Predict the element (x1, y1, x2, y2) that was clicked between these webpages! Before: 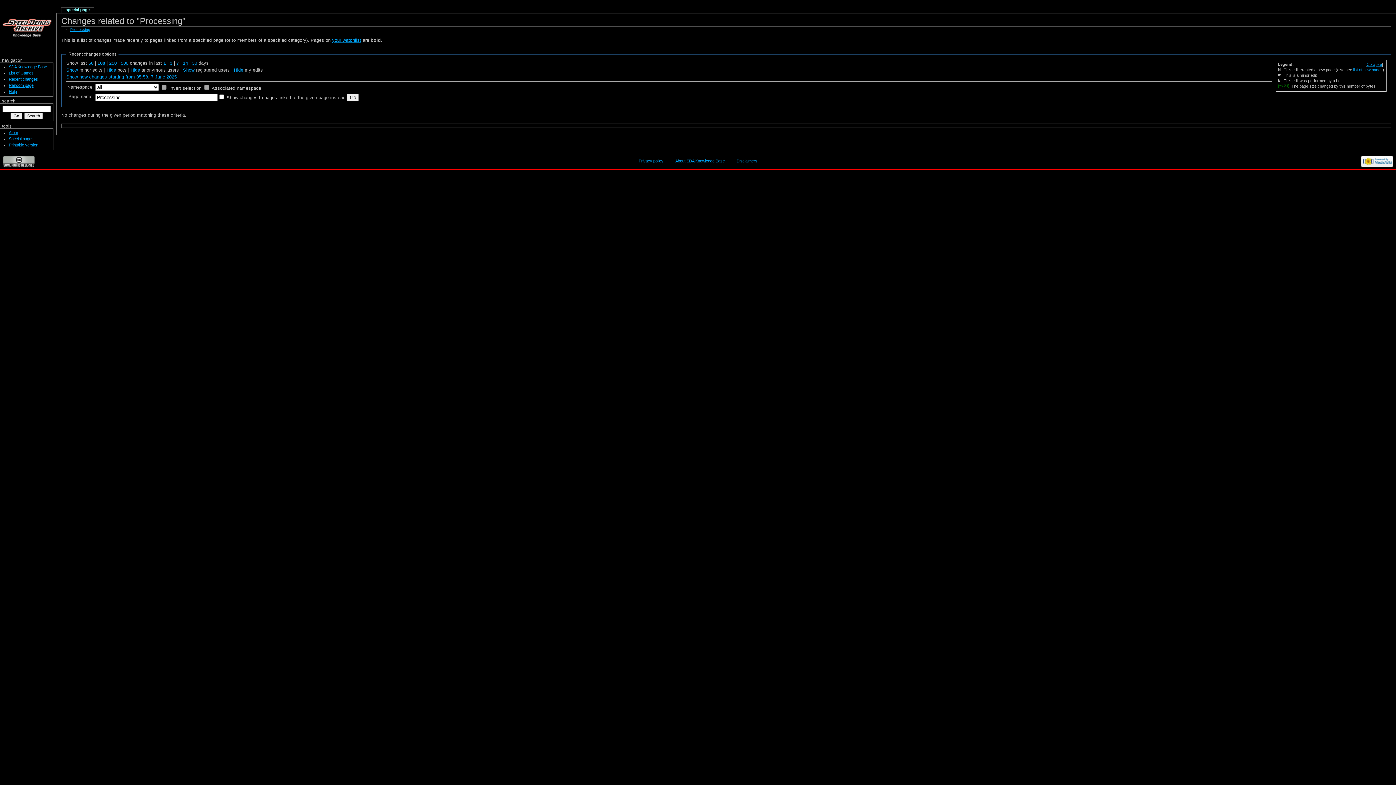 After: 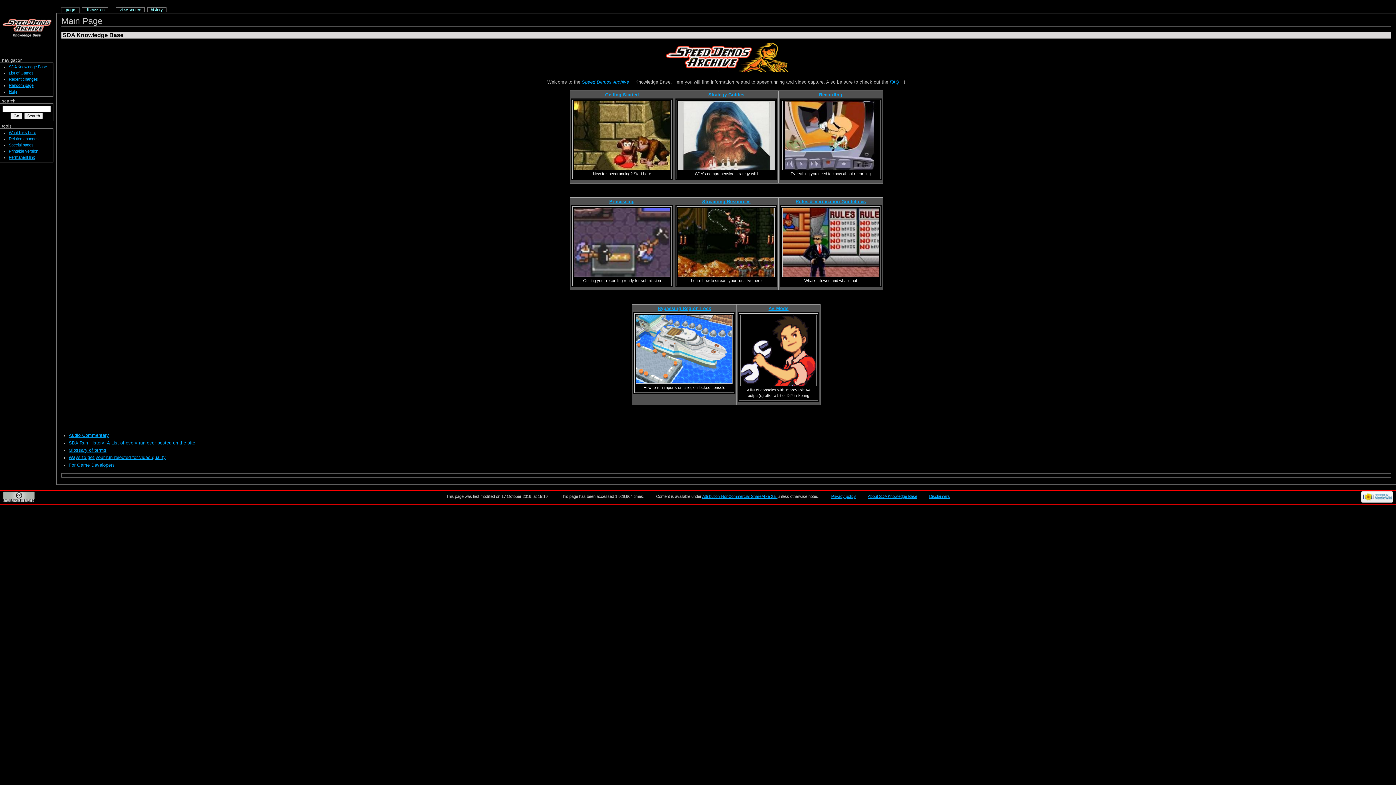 Action: bbox: (0, 0, 56, 56)